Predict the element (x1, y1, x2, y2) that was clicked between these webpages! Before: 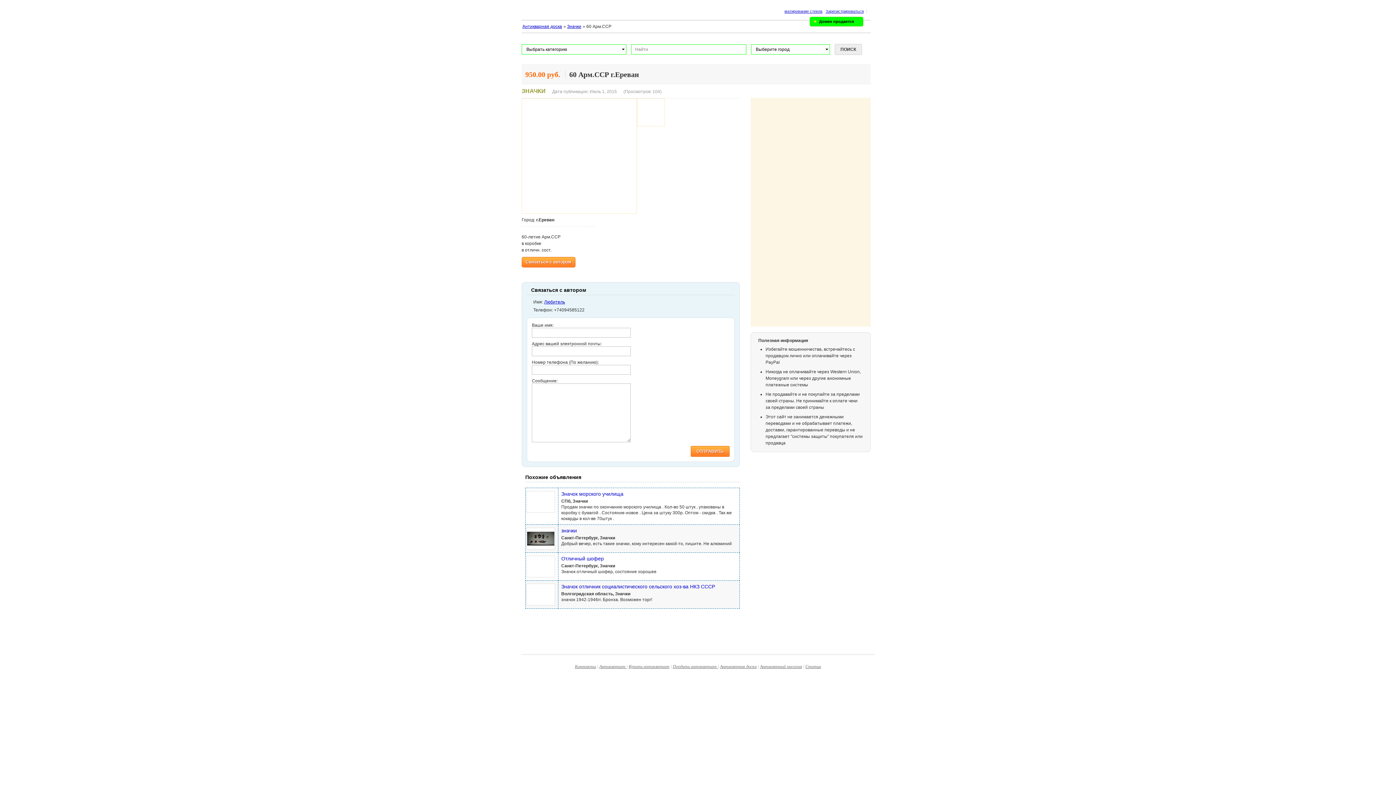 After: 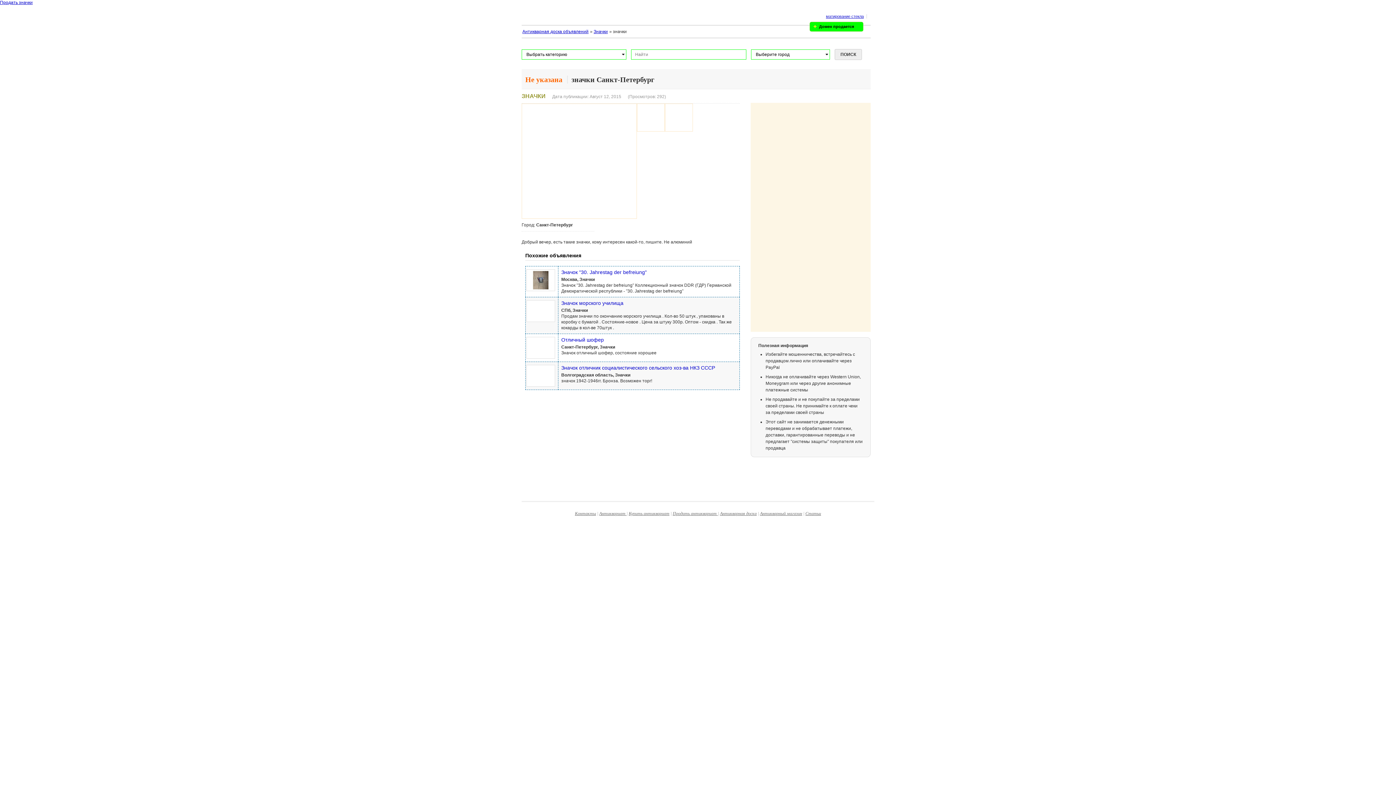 Action: bbox: (526, 545, 555, 550)